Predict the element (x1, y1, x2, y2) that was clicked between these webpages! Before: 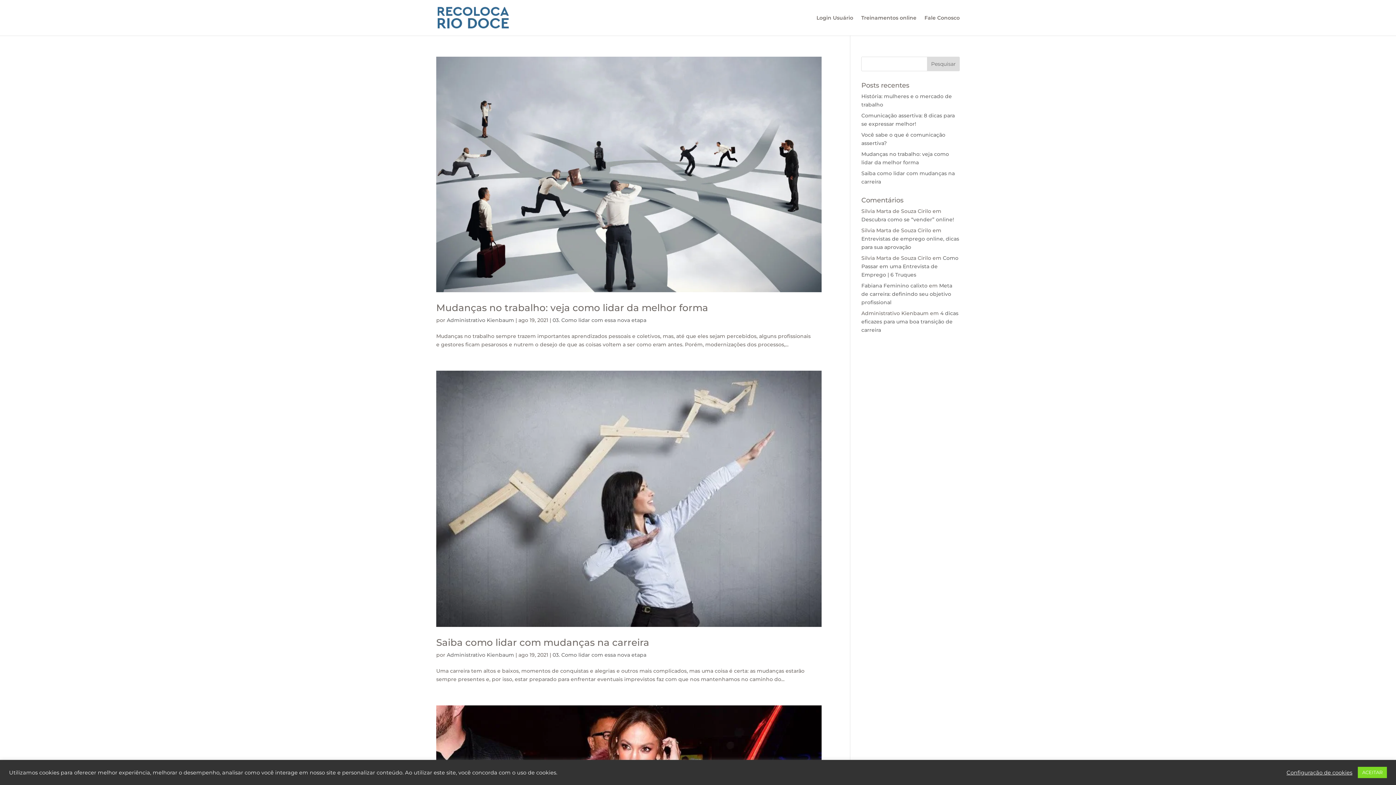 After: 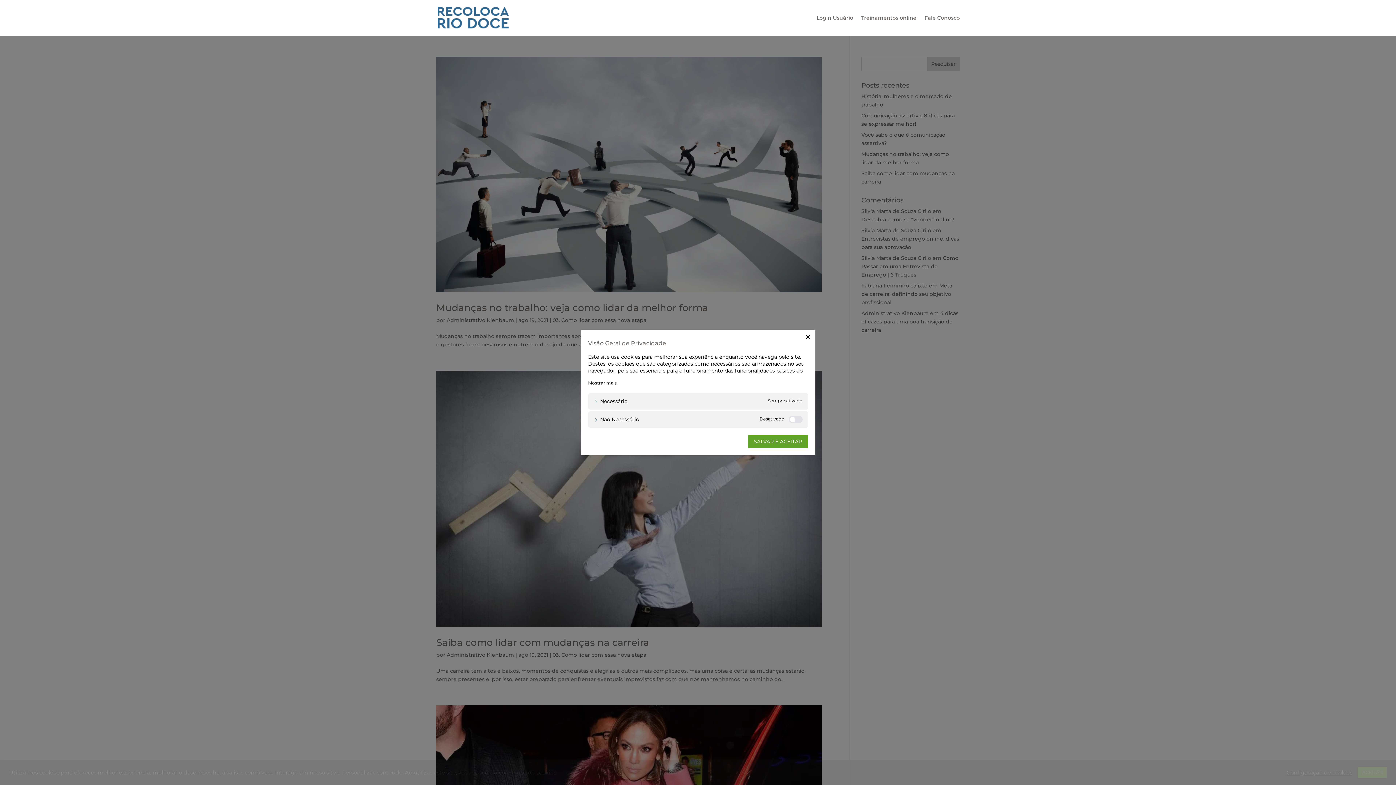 Action: bbox: (1286, 769, 1352, 776) label: Configuração de cookies